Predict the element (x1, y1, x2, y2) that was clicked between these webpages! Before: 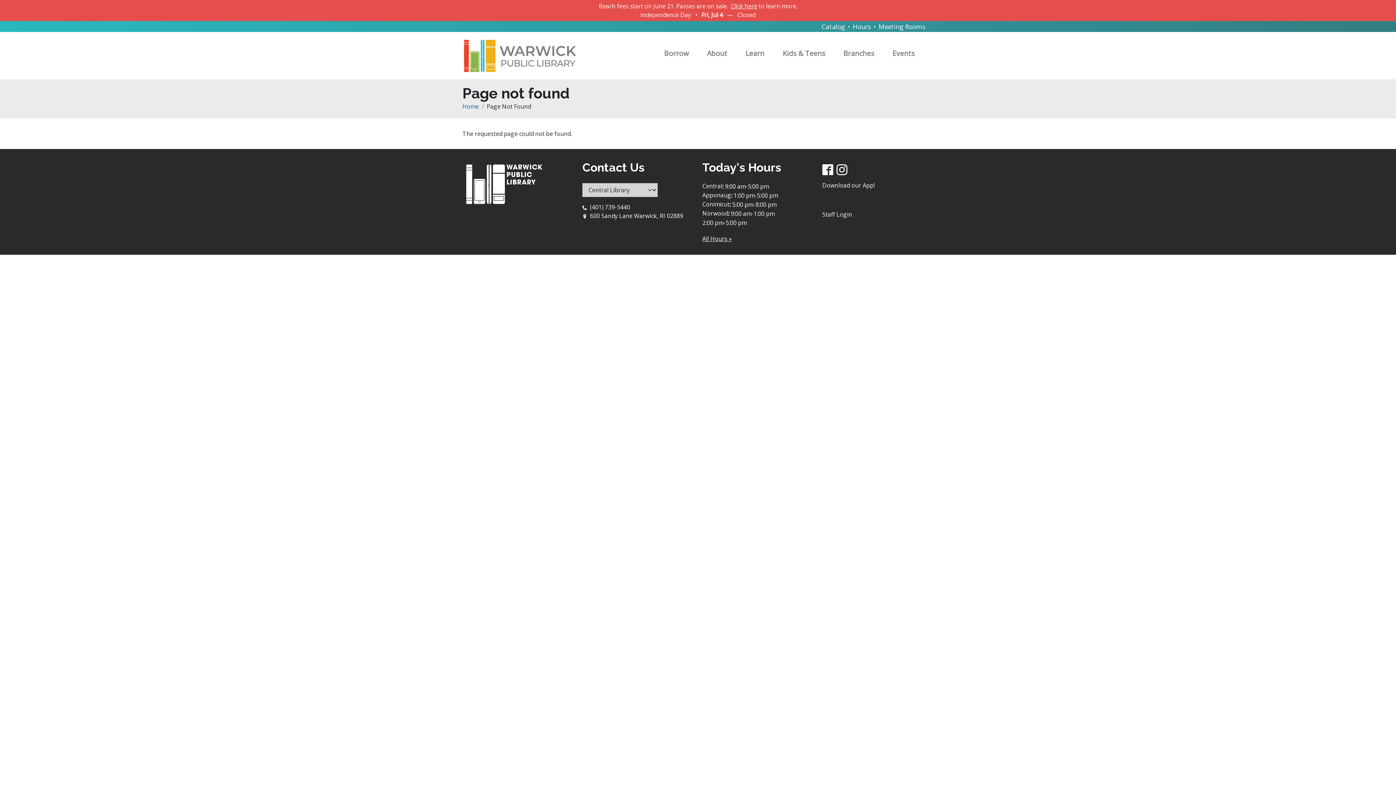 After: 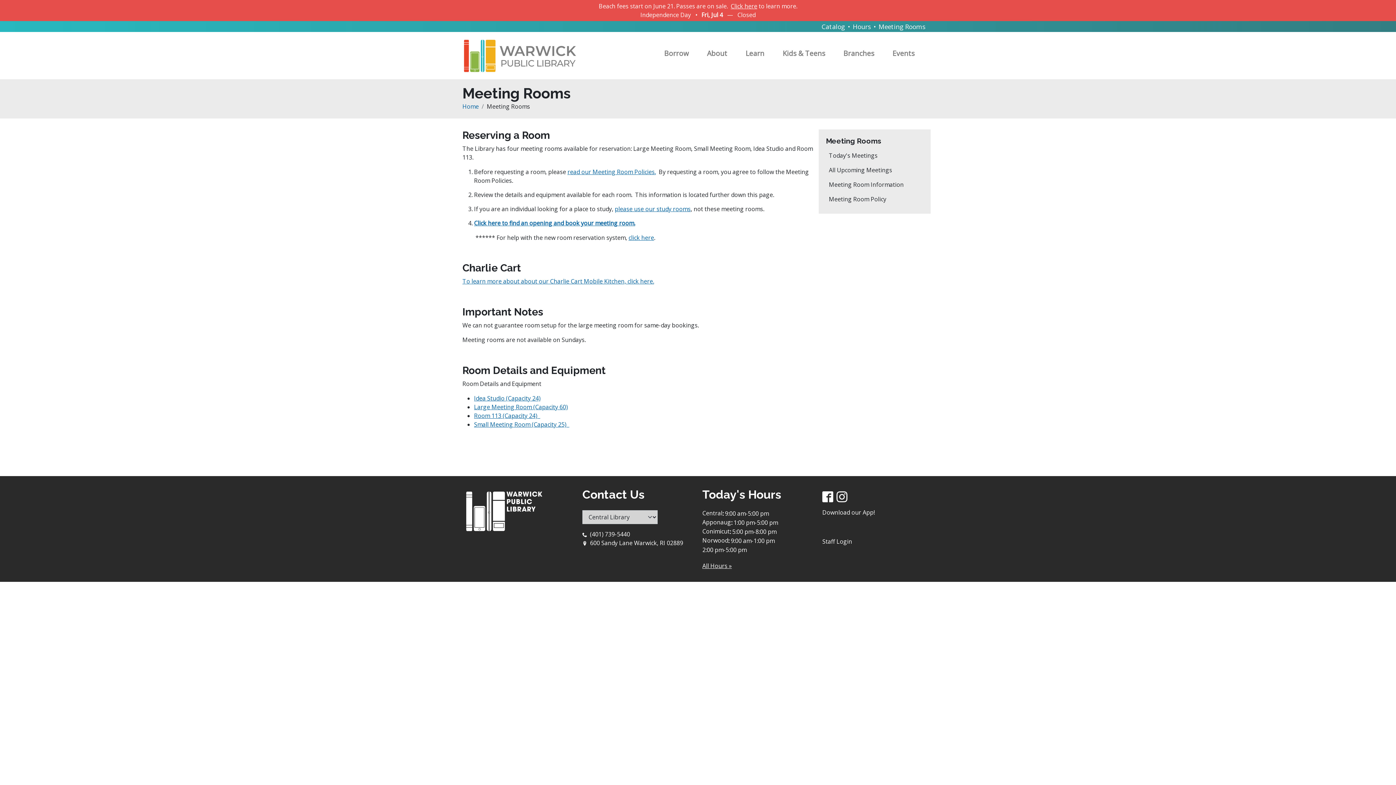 Action: label: Meeting Rooms bbox: (878, 22, 925, 30)